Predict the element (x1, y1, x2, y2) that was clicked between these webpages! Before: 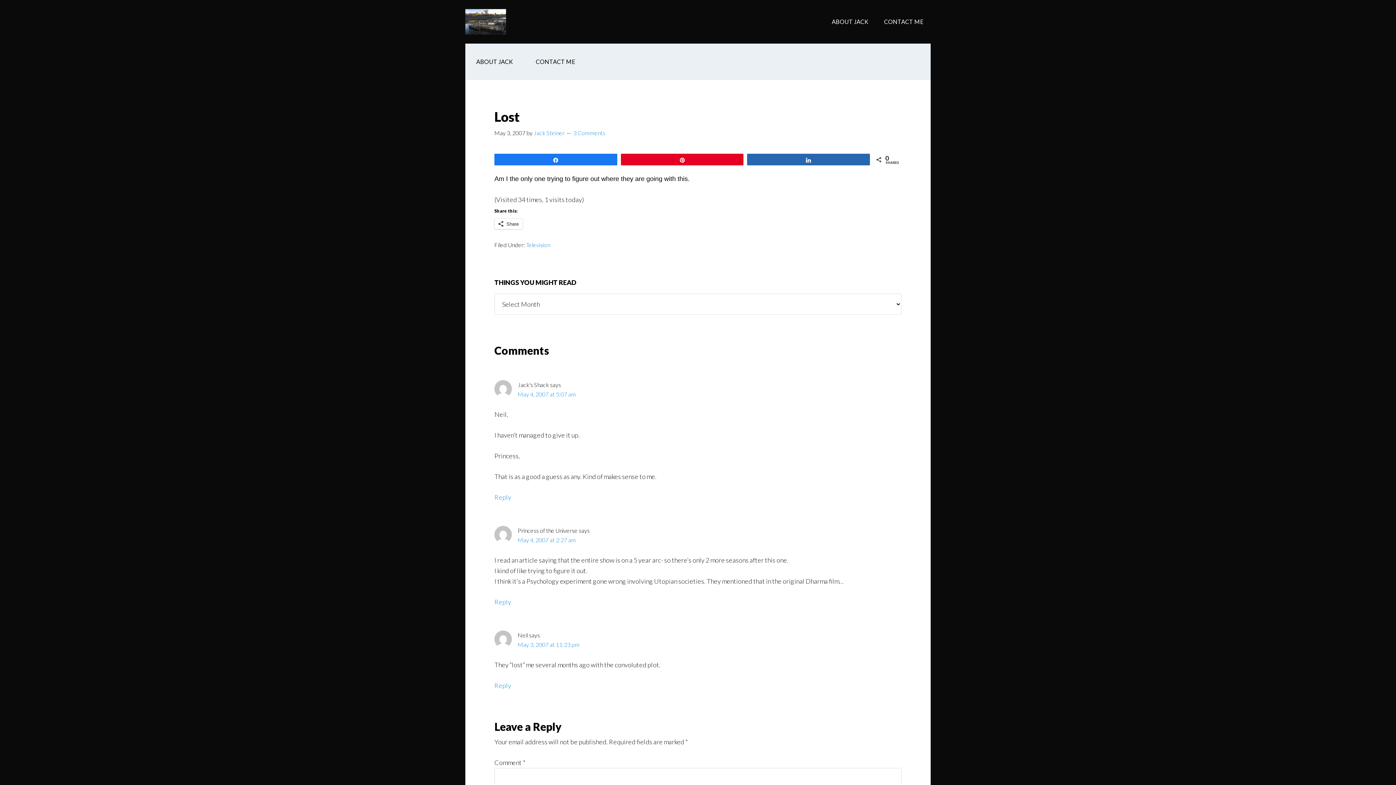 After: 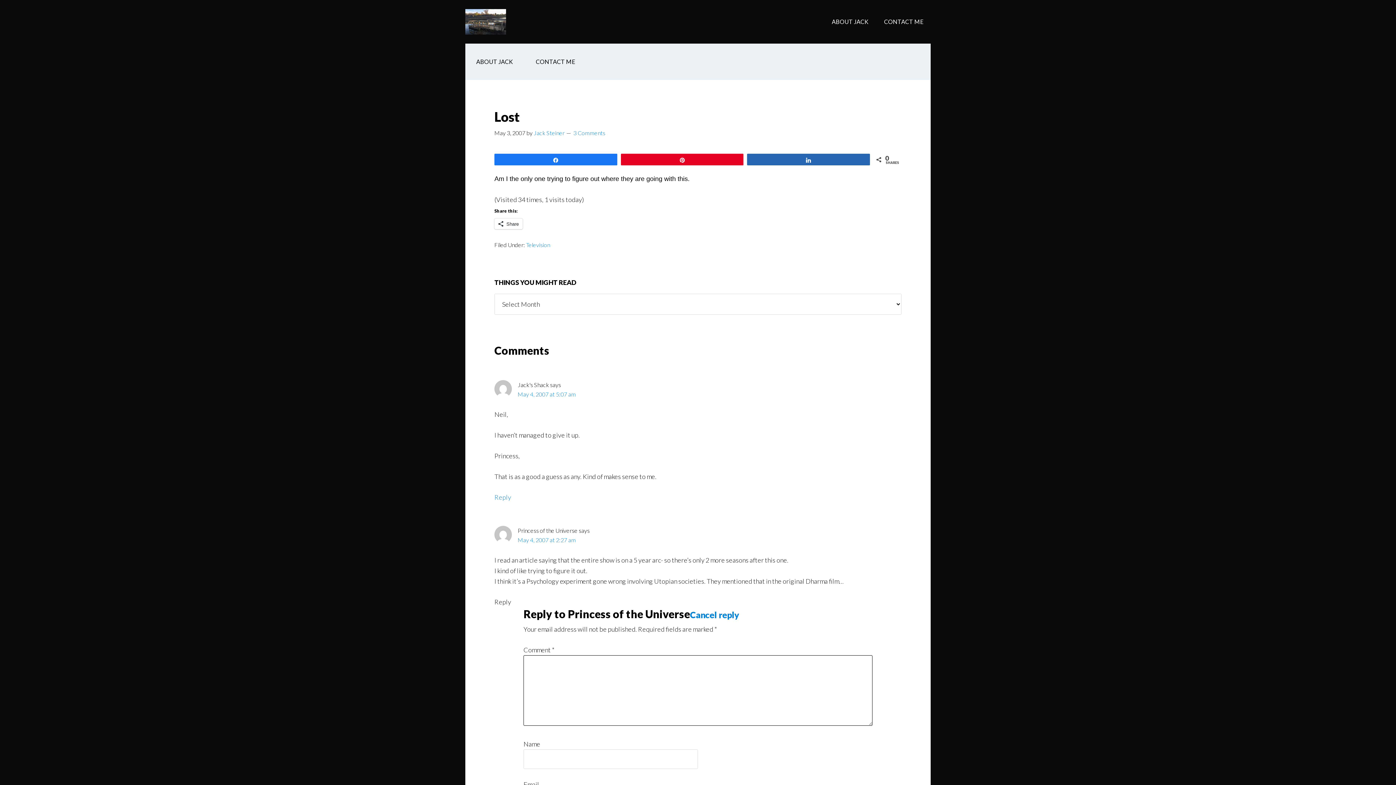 Action: label: Reply to Princess of the Universe bbox: (494, 598, 511, 606)